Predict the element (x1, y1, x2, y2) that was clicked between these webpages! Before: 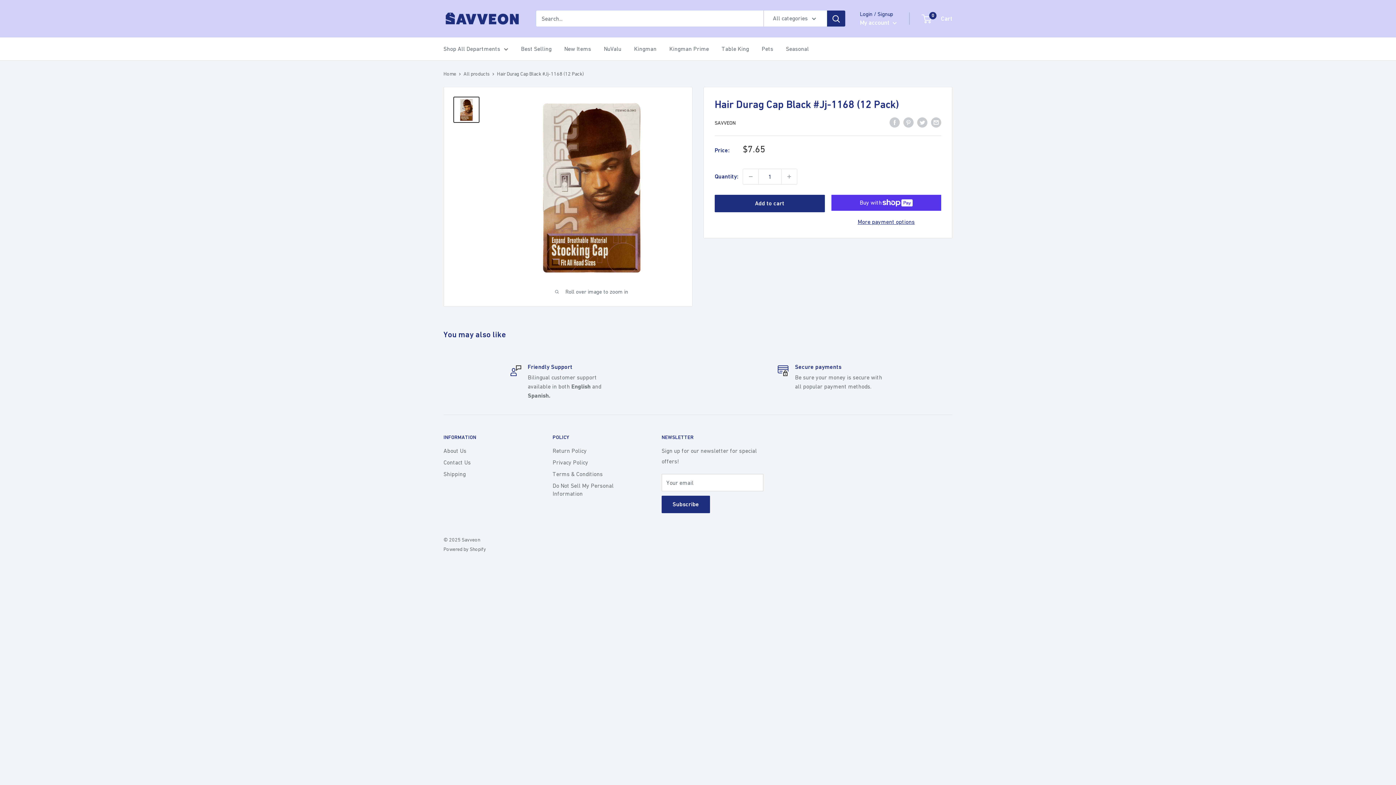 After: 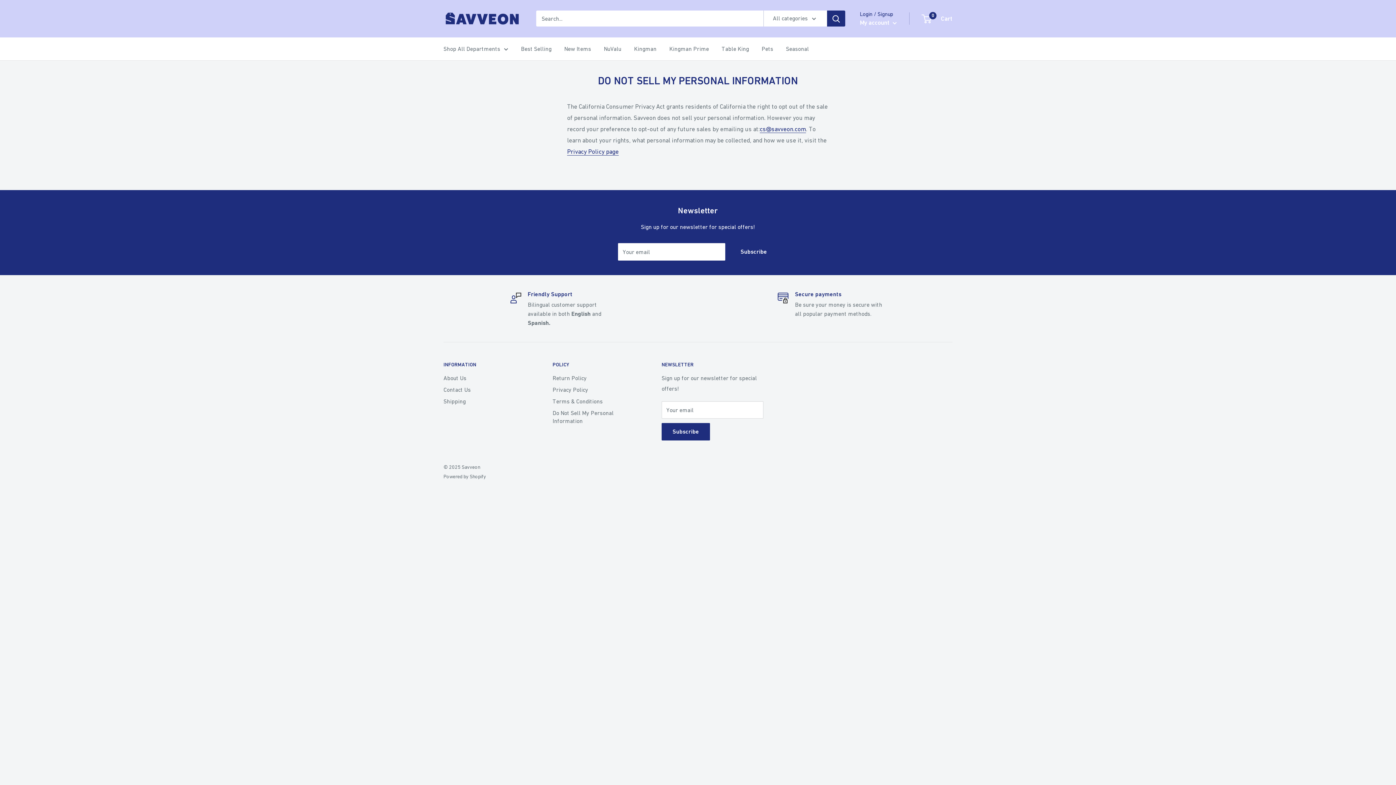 Action: bbox: (552, 480, 636, 499) label: Do Not Sell My Personal Information